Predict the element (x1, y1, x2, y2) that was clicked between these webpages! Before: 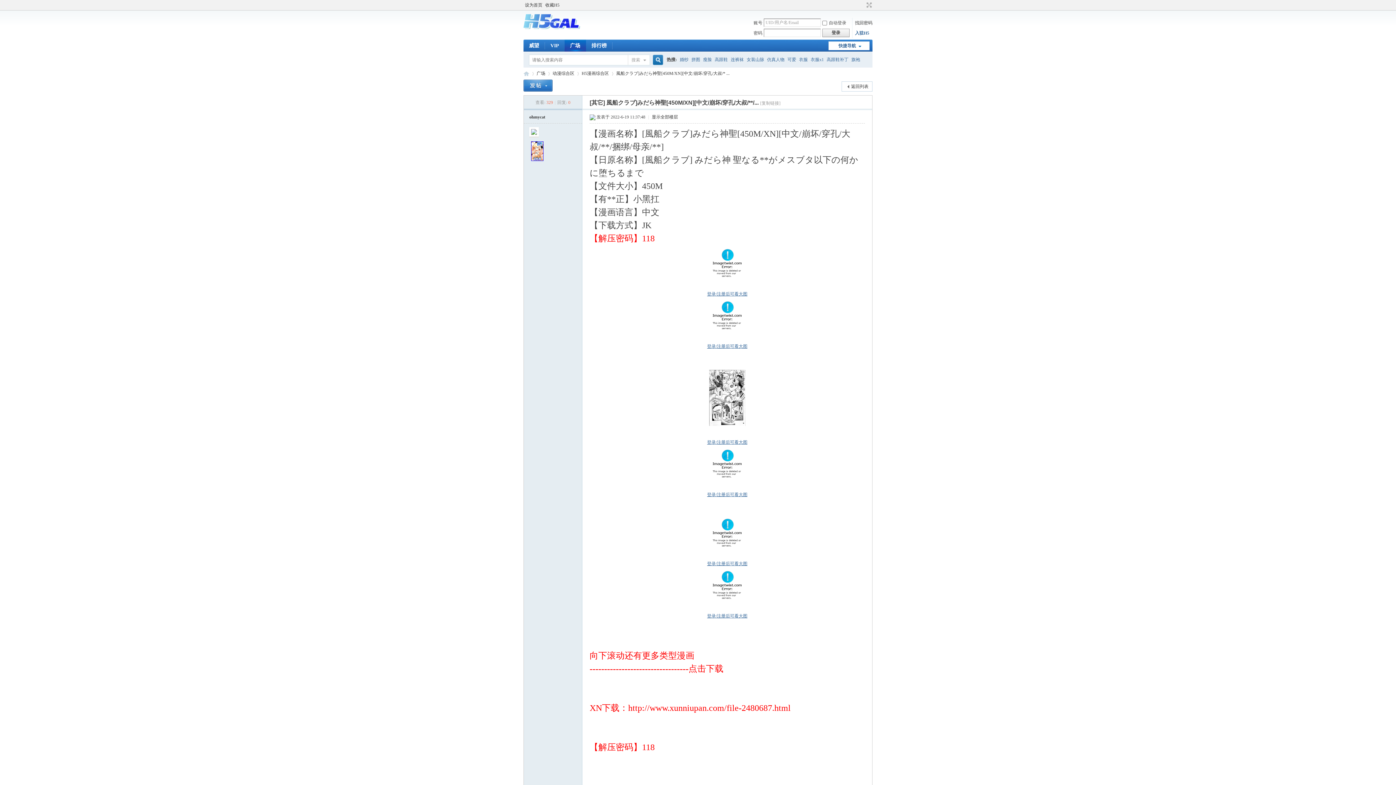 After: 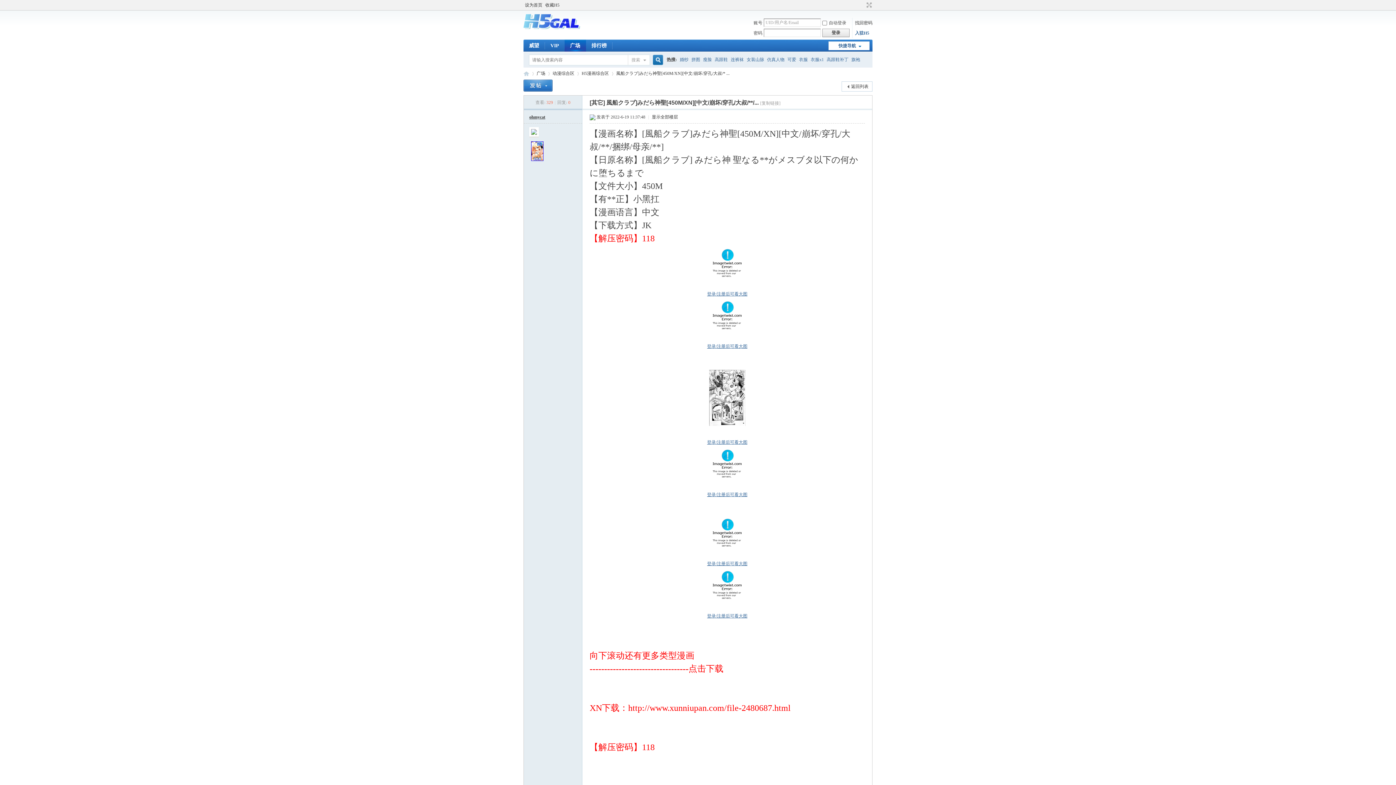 Action: label: ohmycat bbox: (529, 114, 545, 119)